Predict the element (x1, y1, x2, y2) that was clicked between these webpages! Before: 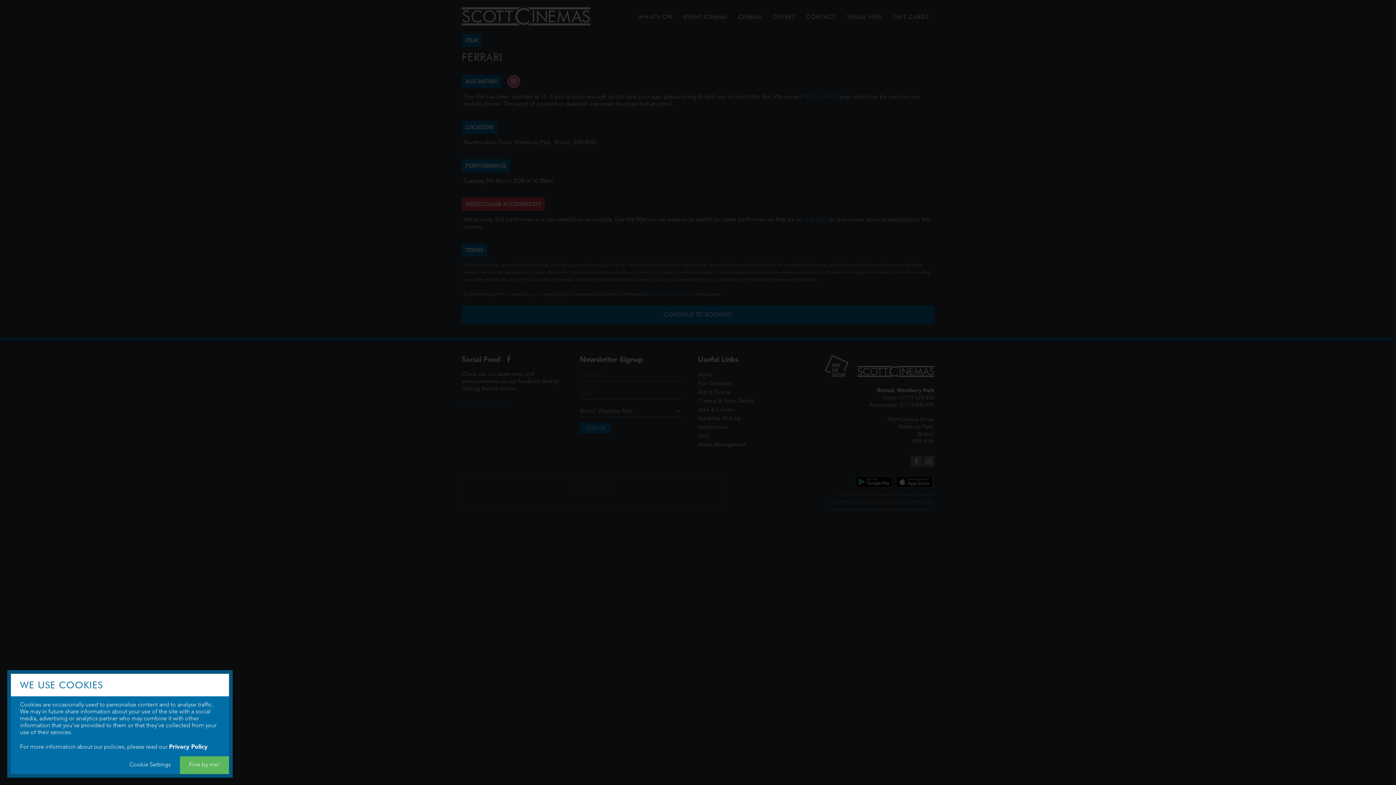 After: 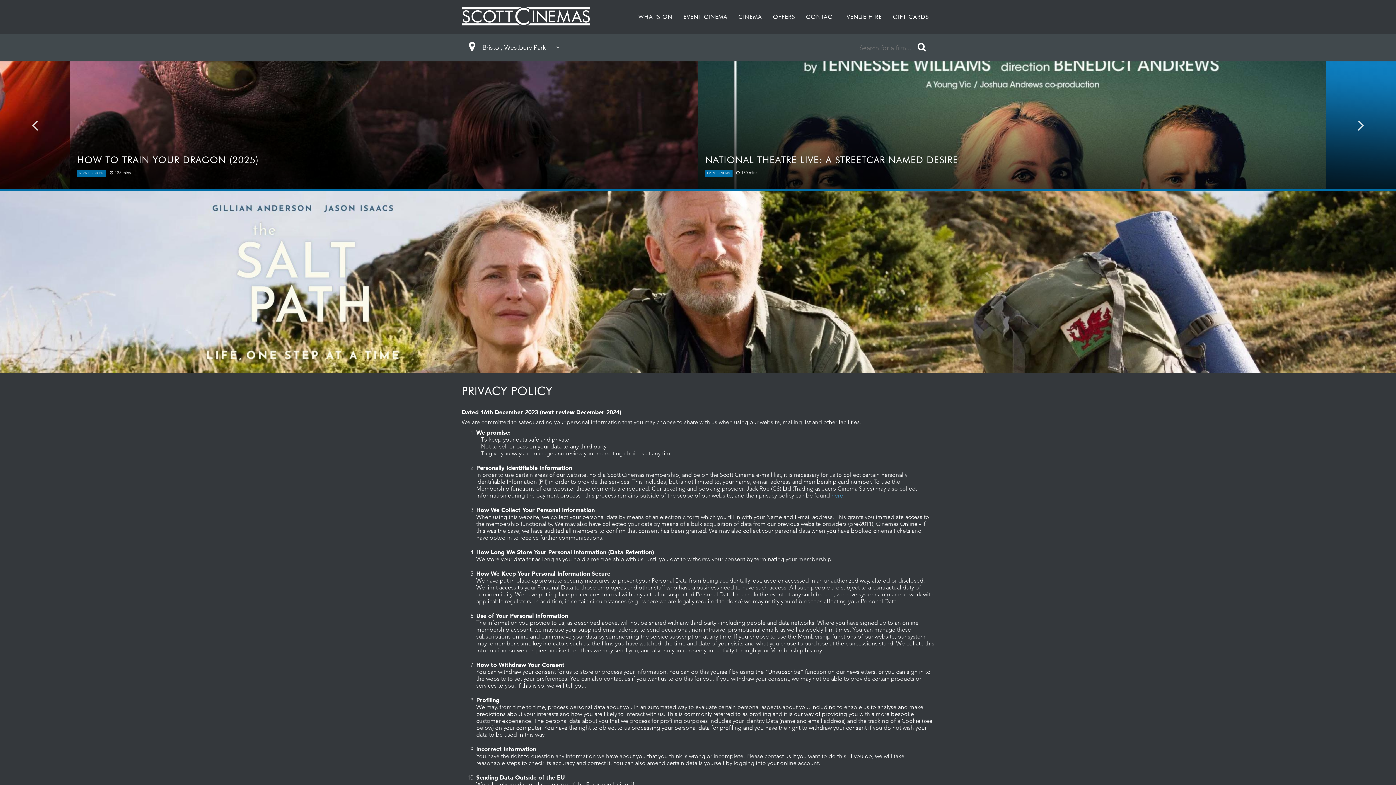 Action: bbox: (169, 743, 207, 750) label: Privacy Policy